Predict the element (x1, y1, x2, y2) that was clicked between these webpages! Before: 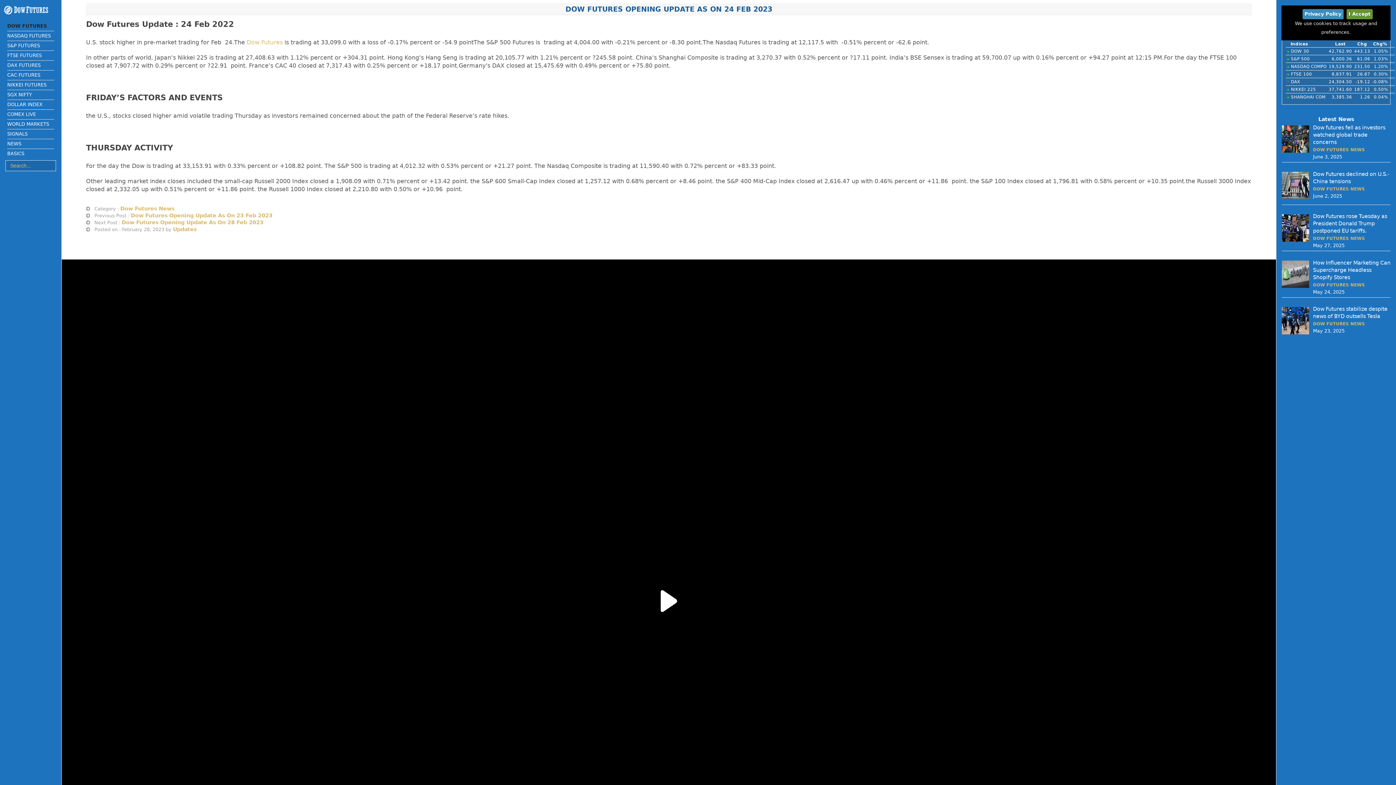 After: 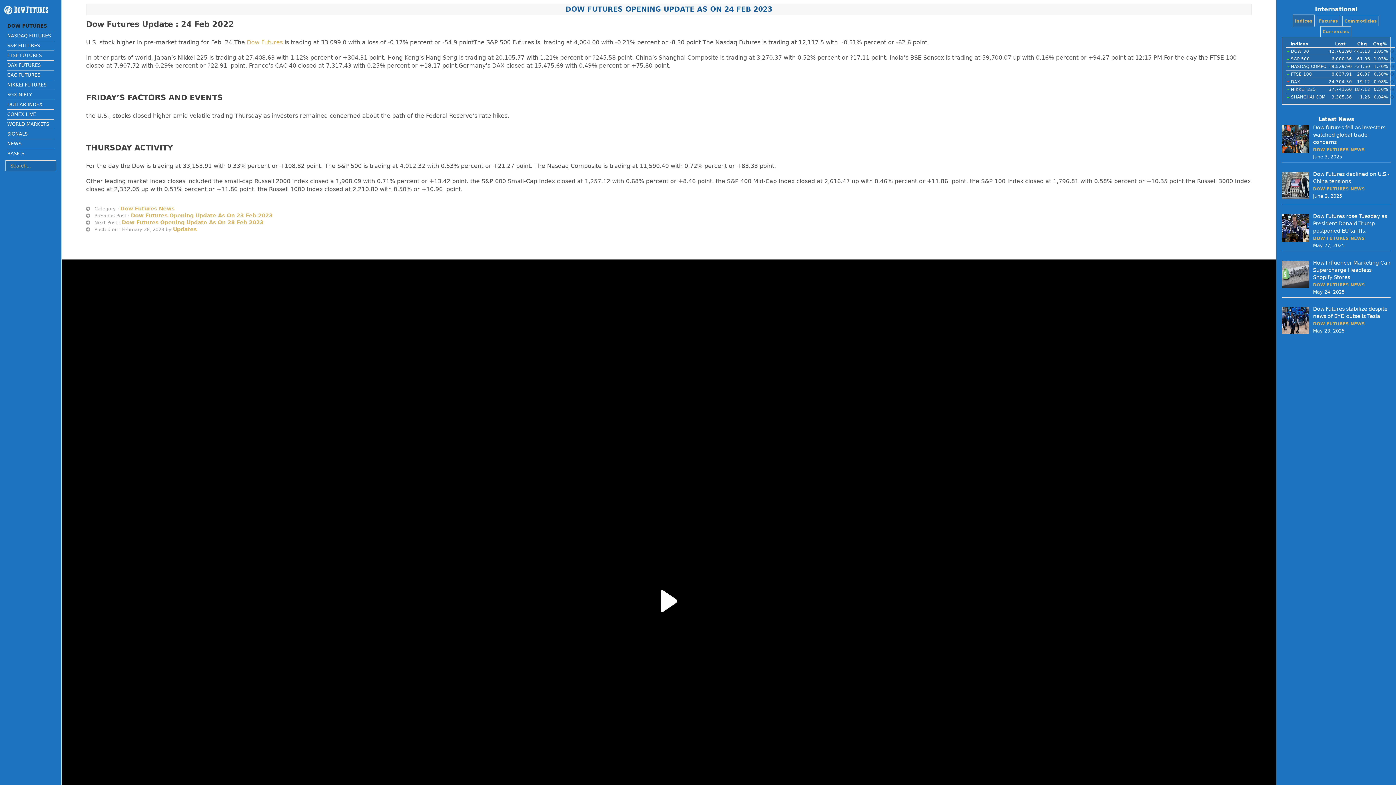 Action: bbox: (1346, 9, 1372, 19) label: I Accept